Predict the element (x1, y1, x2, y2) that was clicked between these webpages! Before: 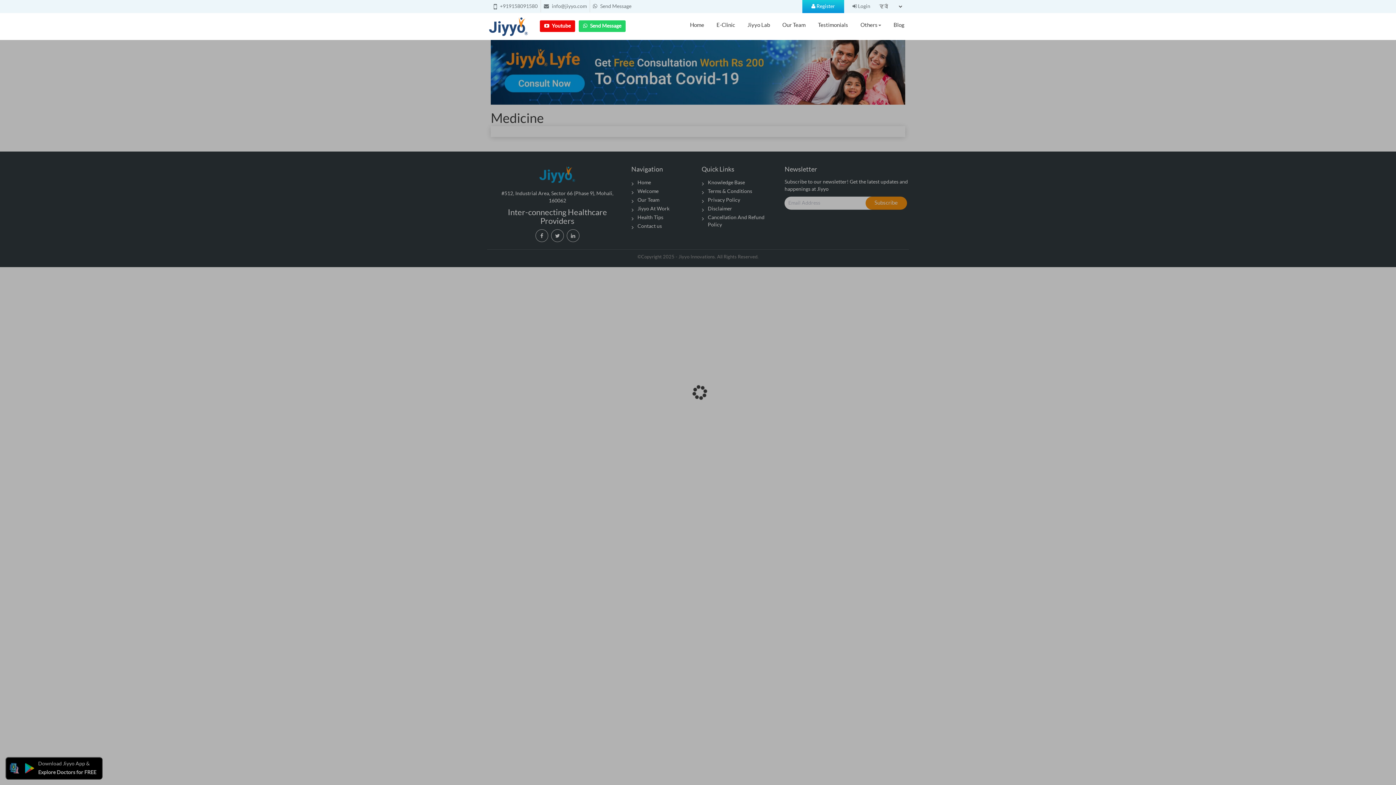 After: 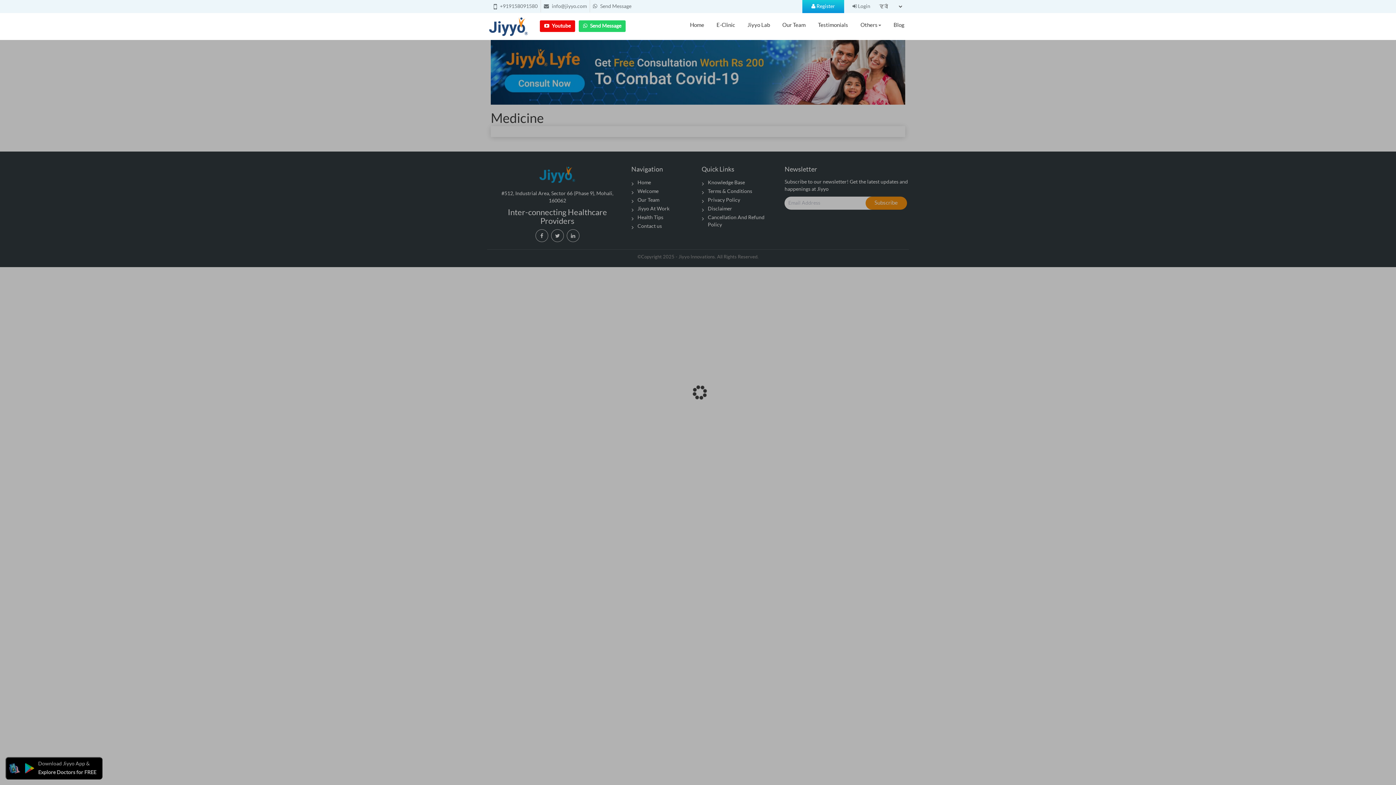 Action: bbox: (544, 4, 586, 9) label:  info@jiyyo.com